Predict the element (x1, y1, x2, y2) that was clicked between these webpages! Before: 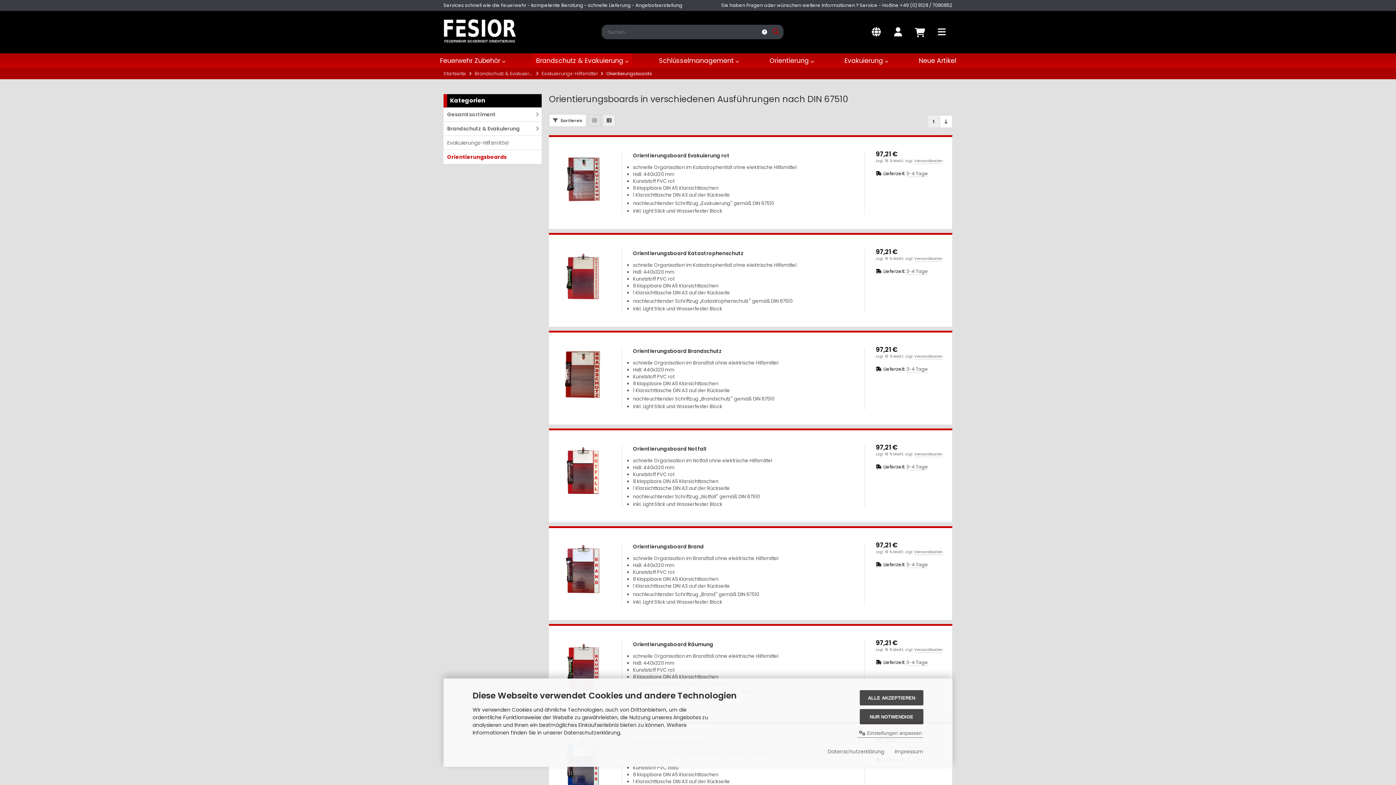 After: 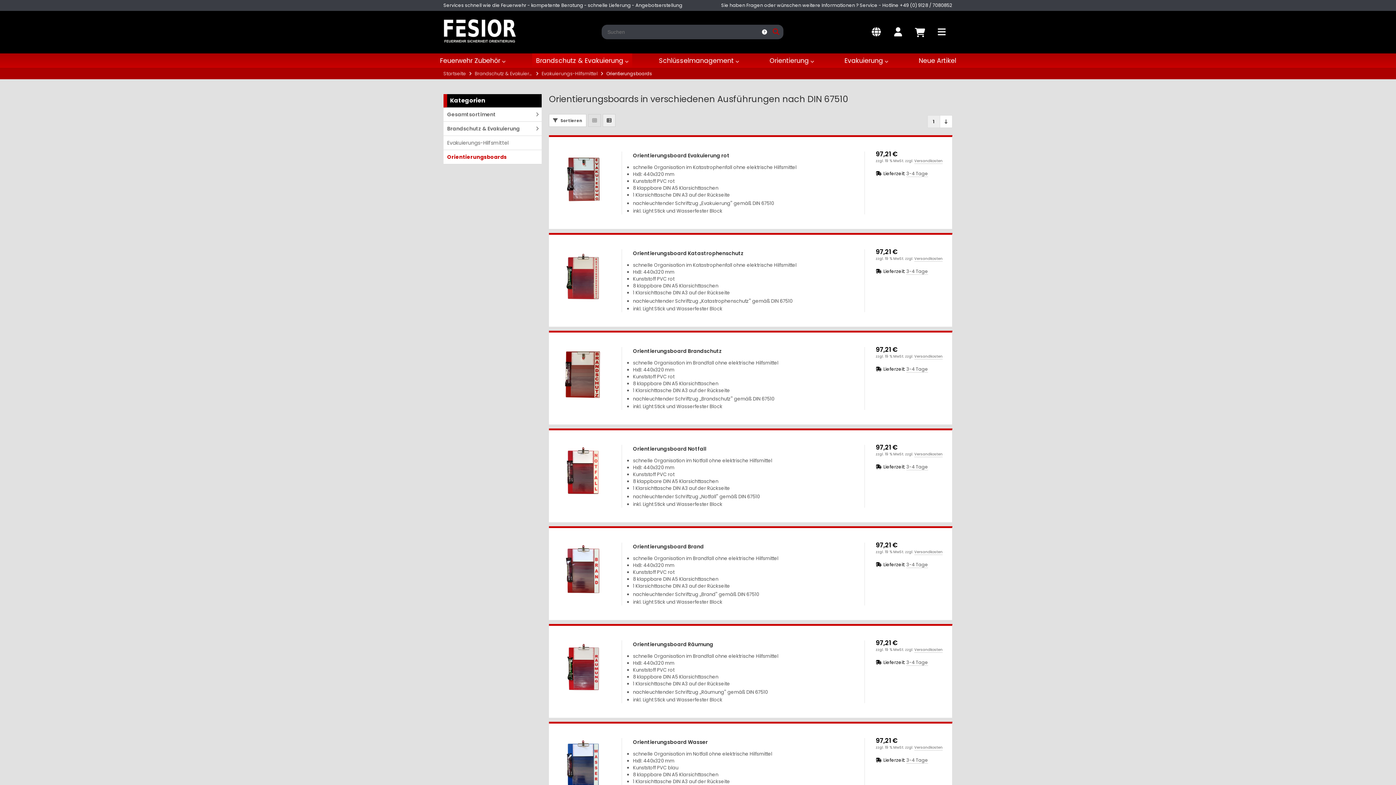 Action: bbox: (860, 709, 923, 724) label: NUR NOTWENDIGE